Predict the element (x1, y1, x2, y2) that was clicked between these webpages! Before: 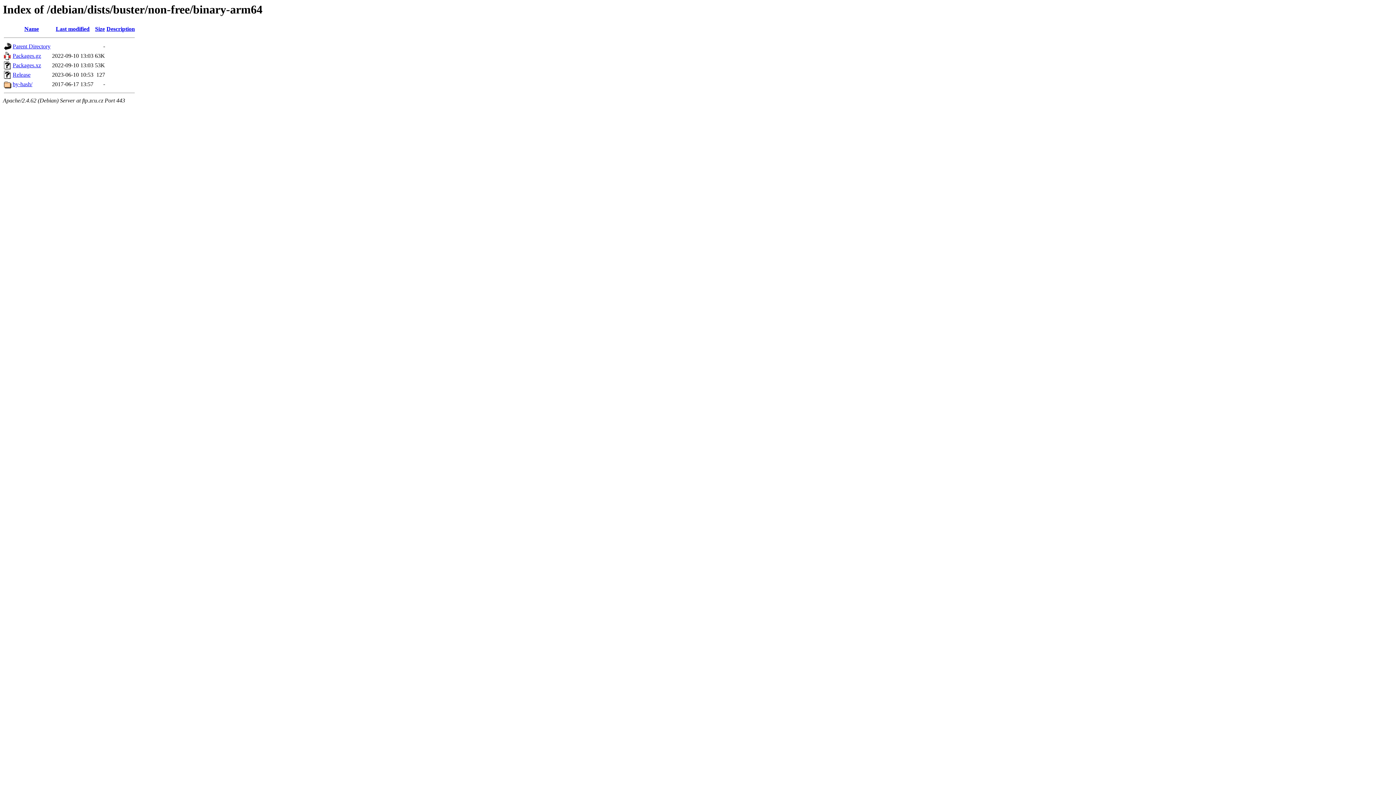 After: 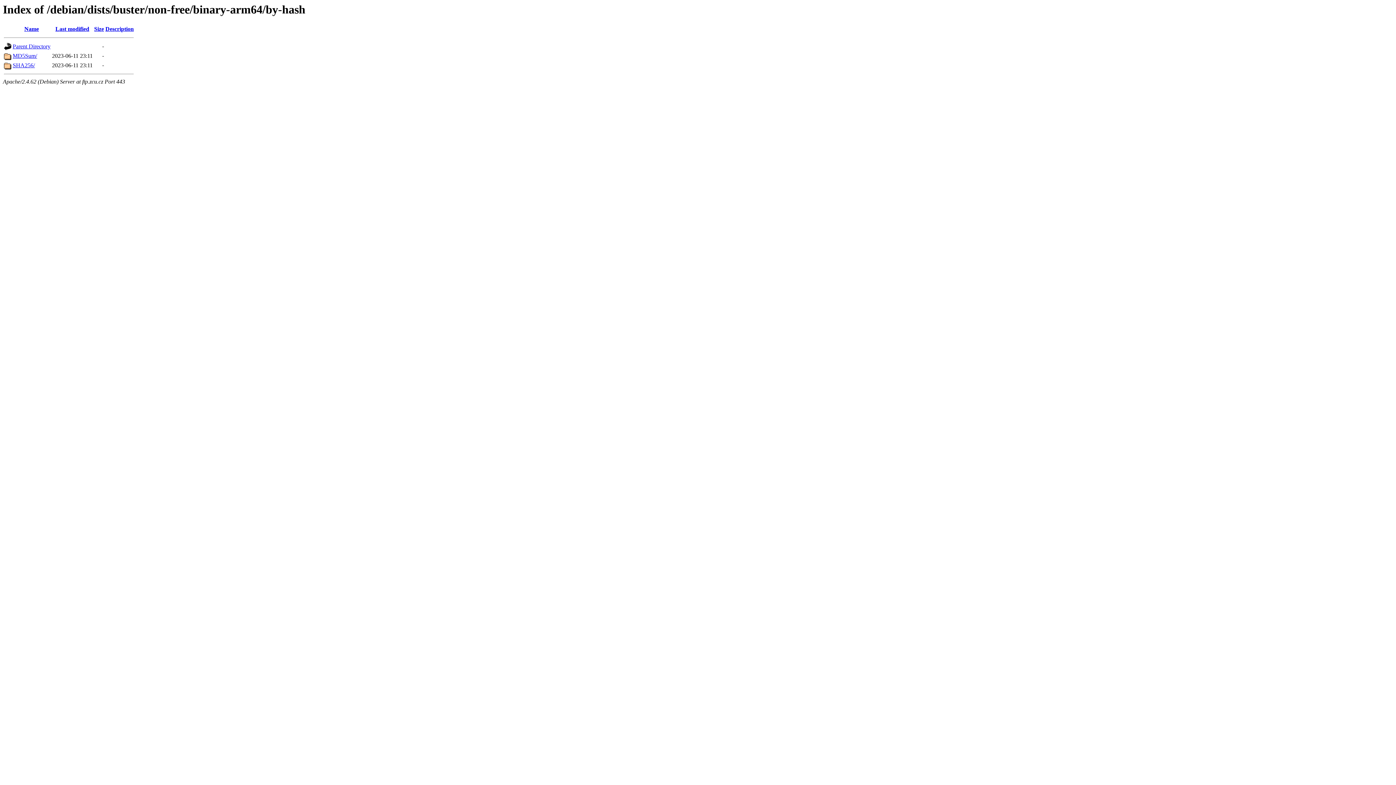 Action: label: by-hash/ bbox: (12, 81, 32, 87)